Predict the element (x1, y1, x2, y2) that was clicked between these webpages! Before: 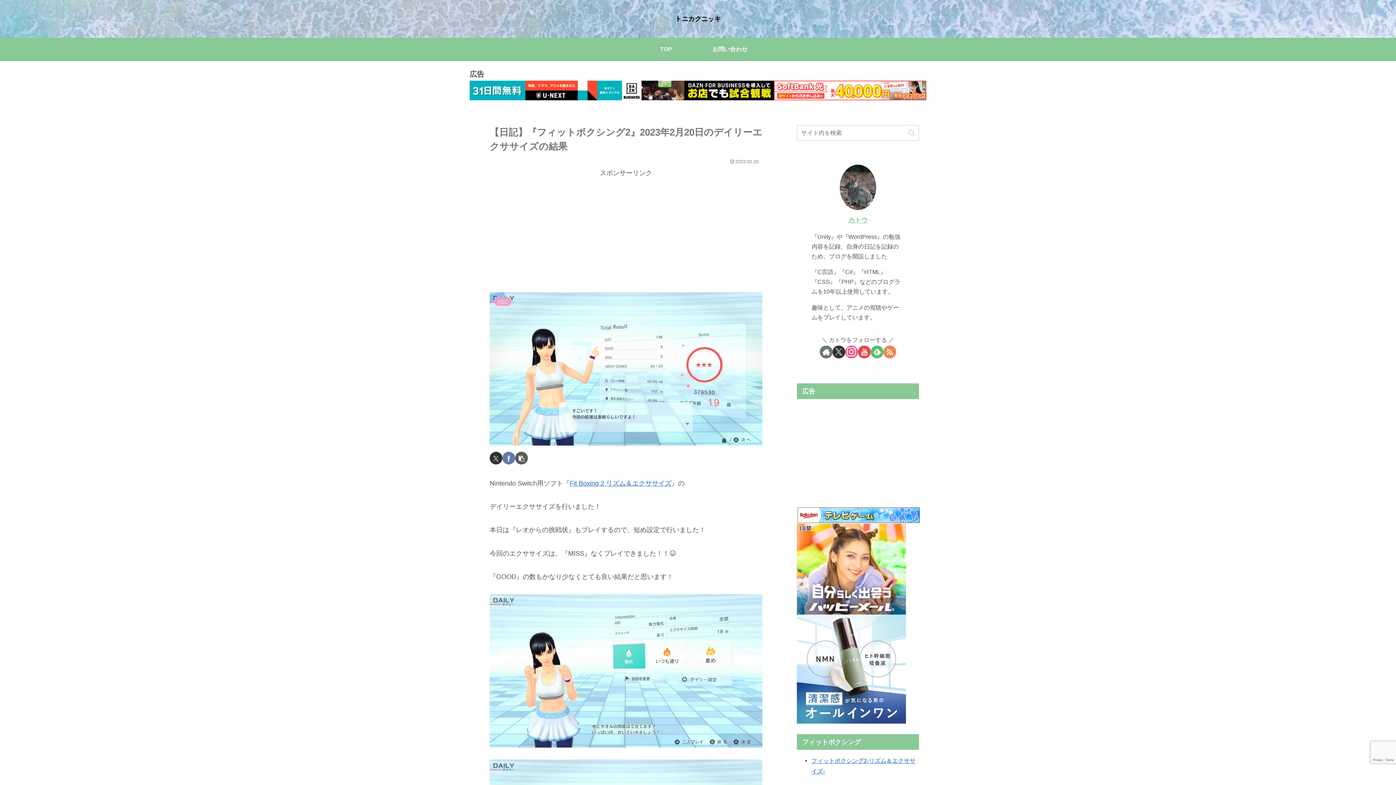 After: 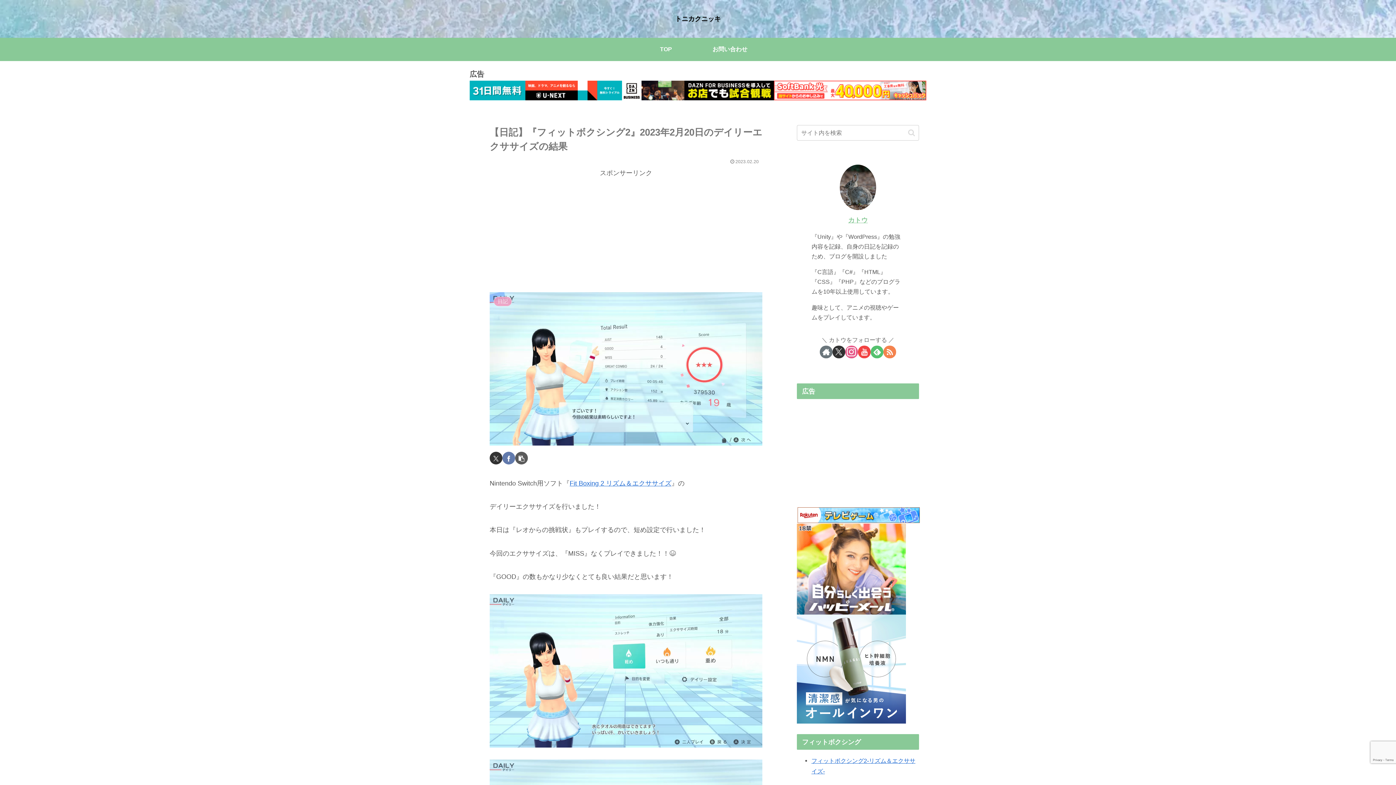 Action: bbox: (797, 665, 906, 672)